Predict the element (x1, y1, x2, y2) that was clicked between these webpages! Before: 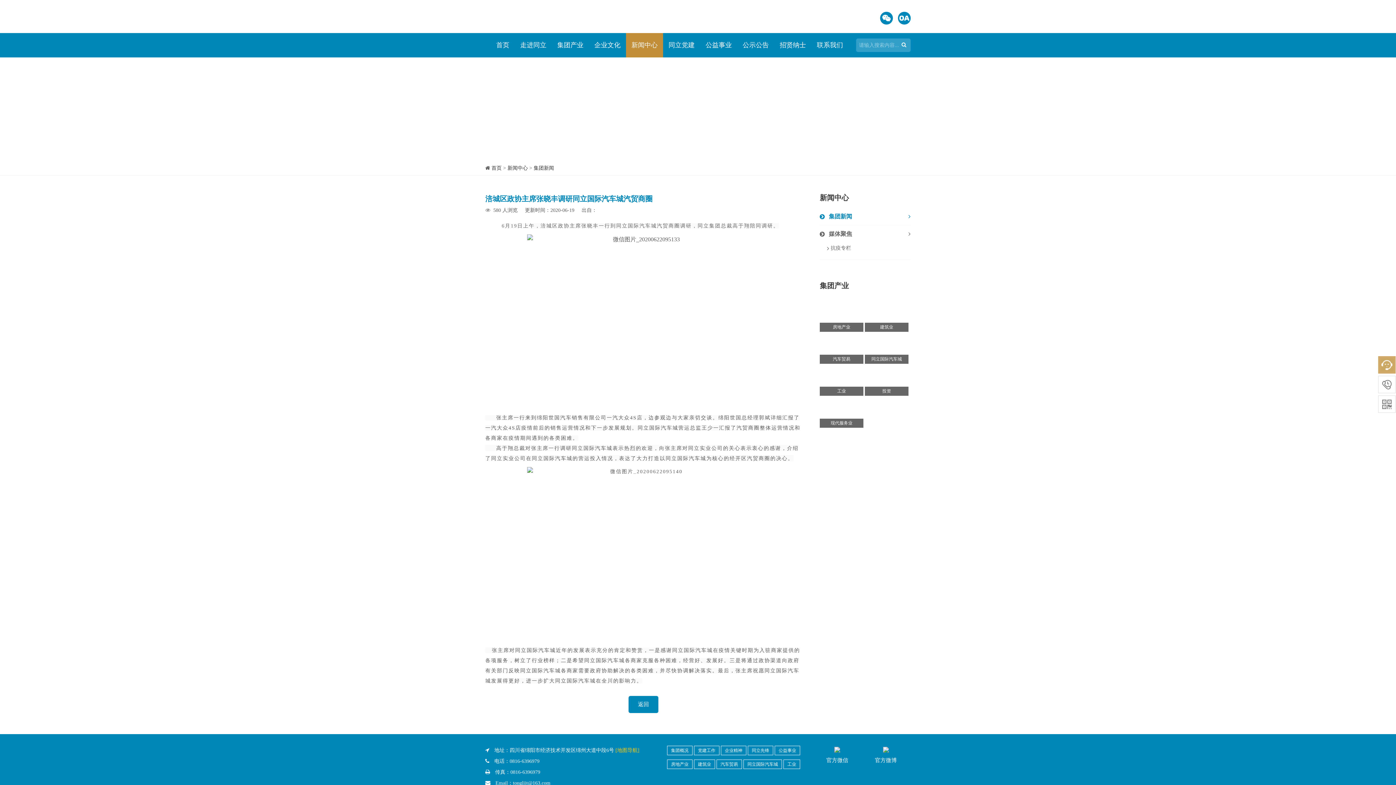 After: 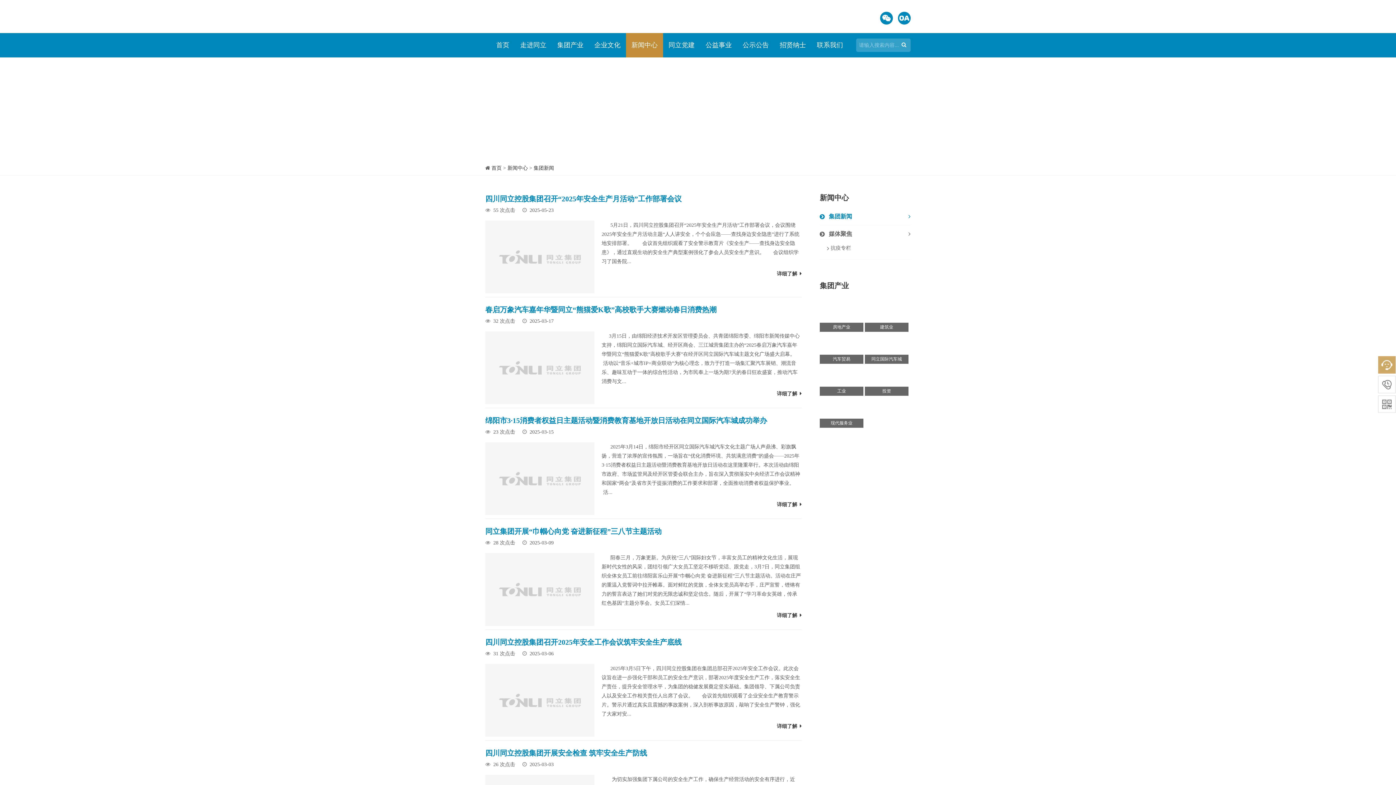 Action: label: 新闻中心 bbox: (626, 33, 663, 57)